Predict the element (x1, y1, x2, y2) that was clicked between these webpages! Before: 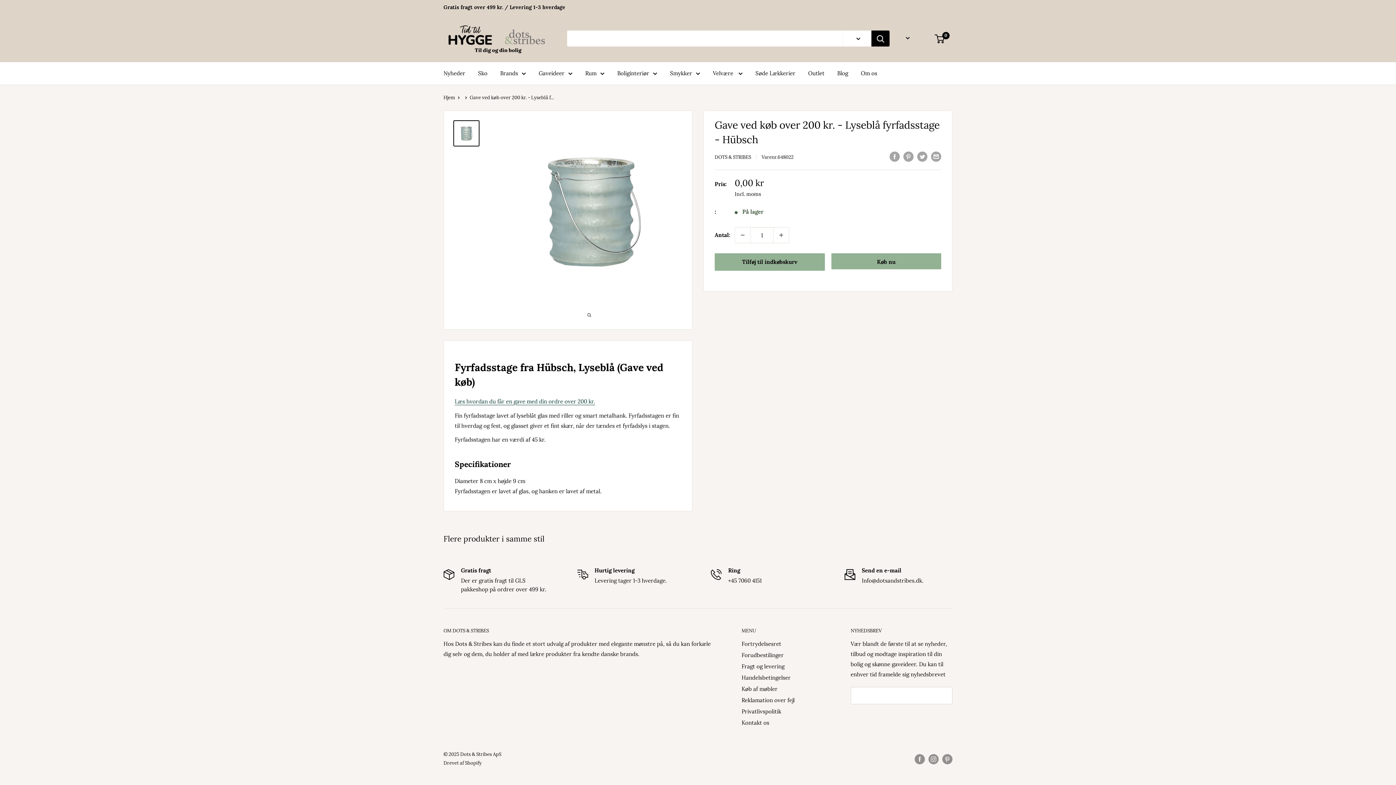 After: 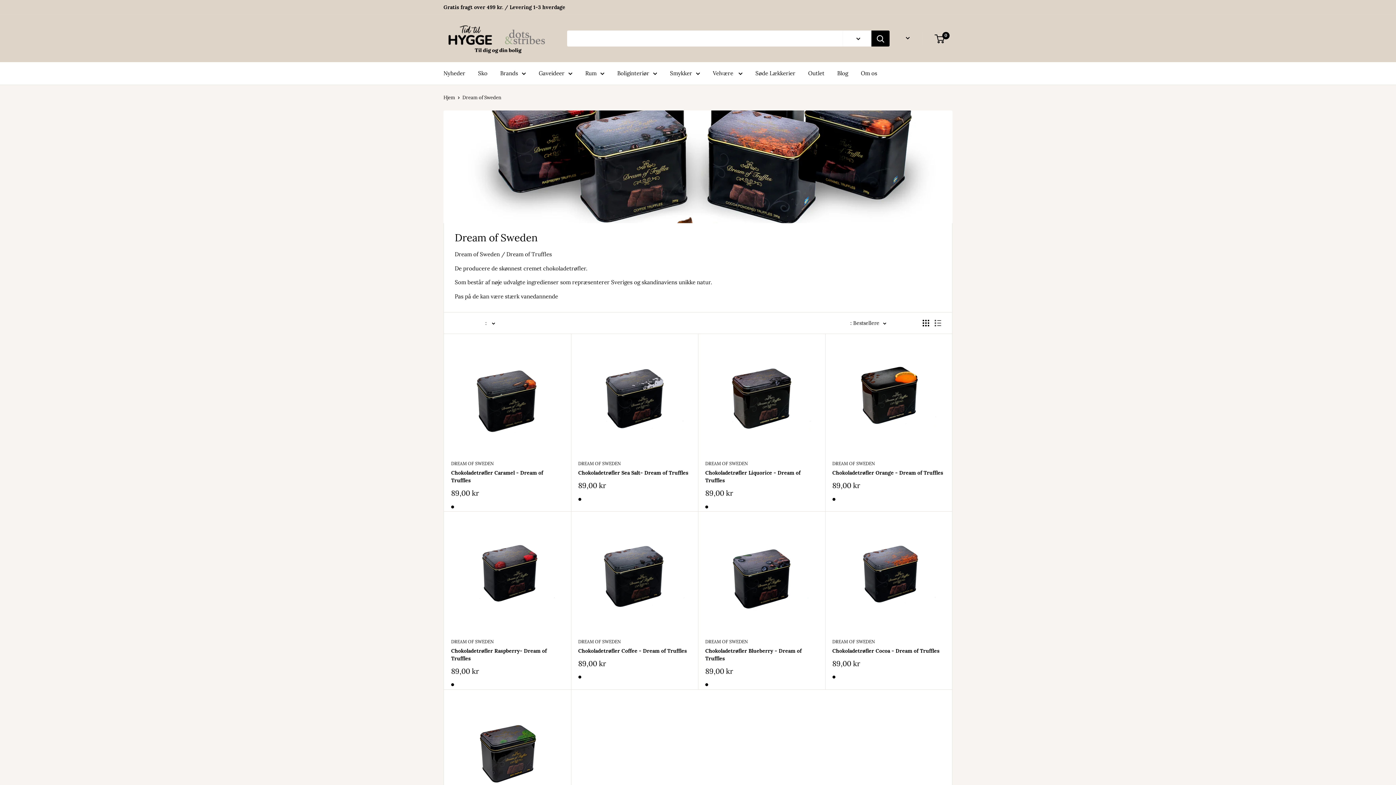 Action: bbox: (755, 68, 795, 78) label: Søde Lækkerier